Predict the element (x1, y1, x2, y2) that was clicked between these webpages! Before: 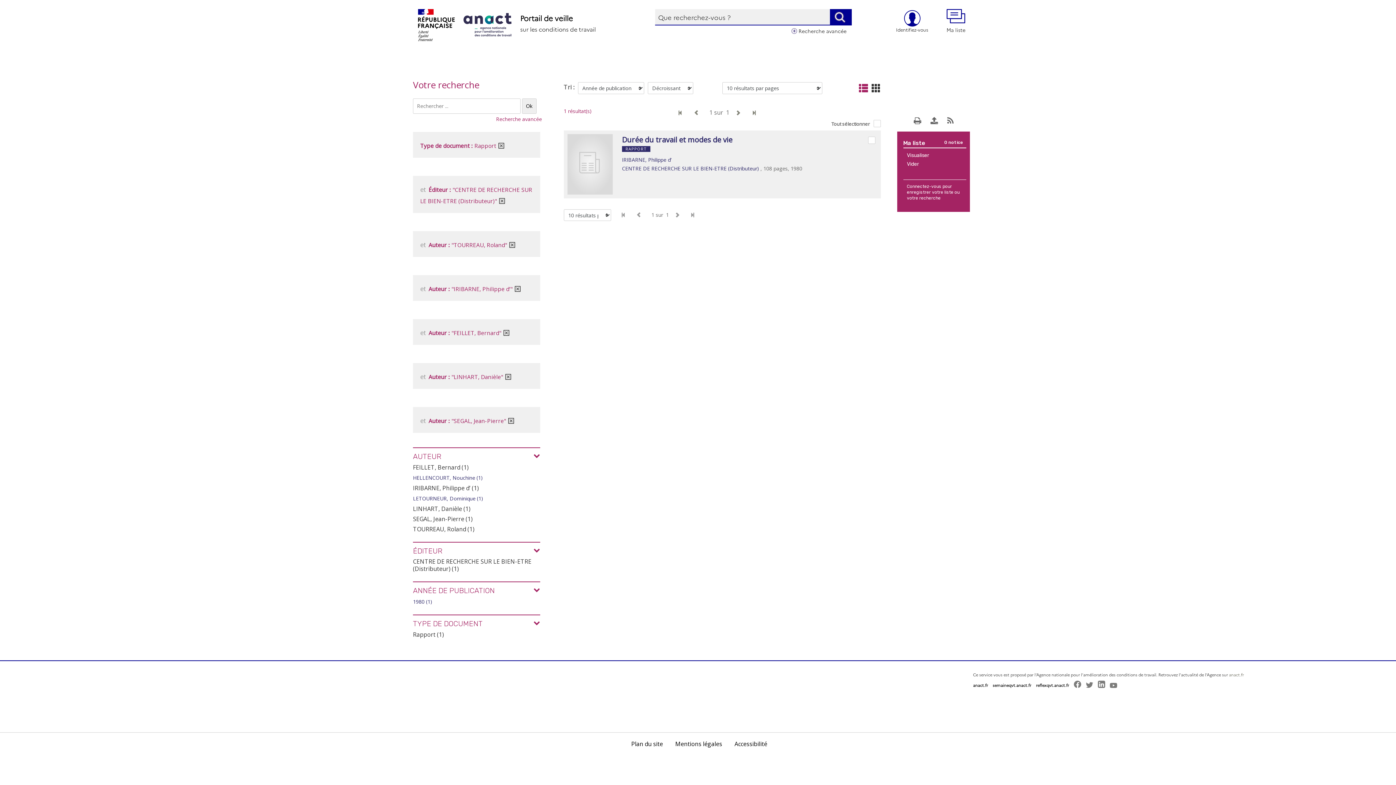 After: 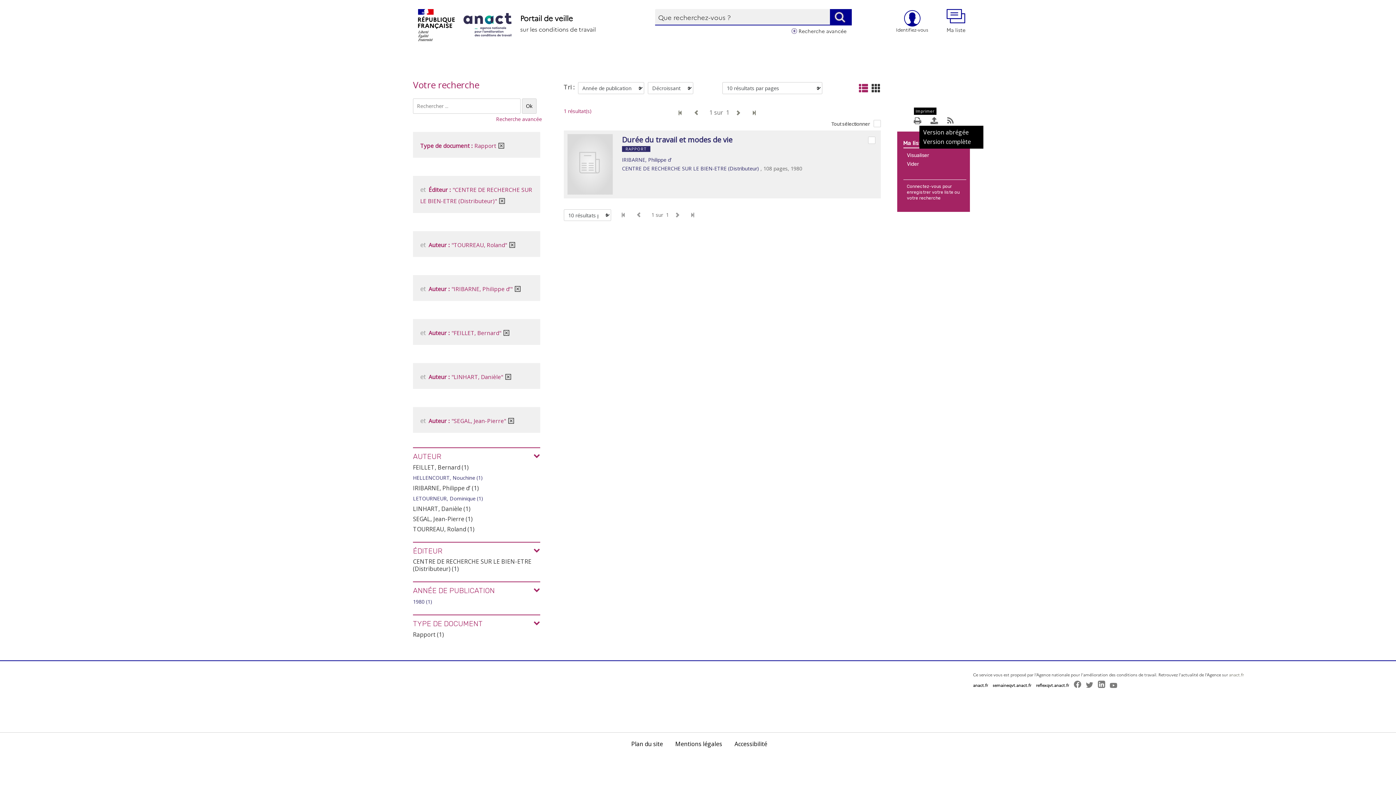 Action: bbox: (914, 116, 919, 122)